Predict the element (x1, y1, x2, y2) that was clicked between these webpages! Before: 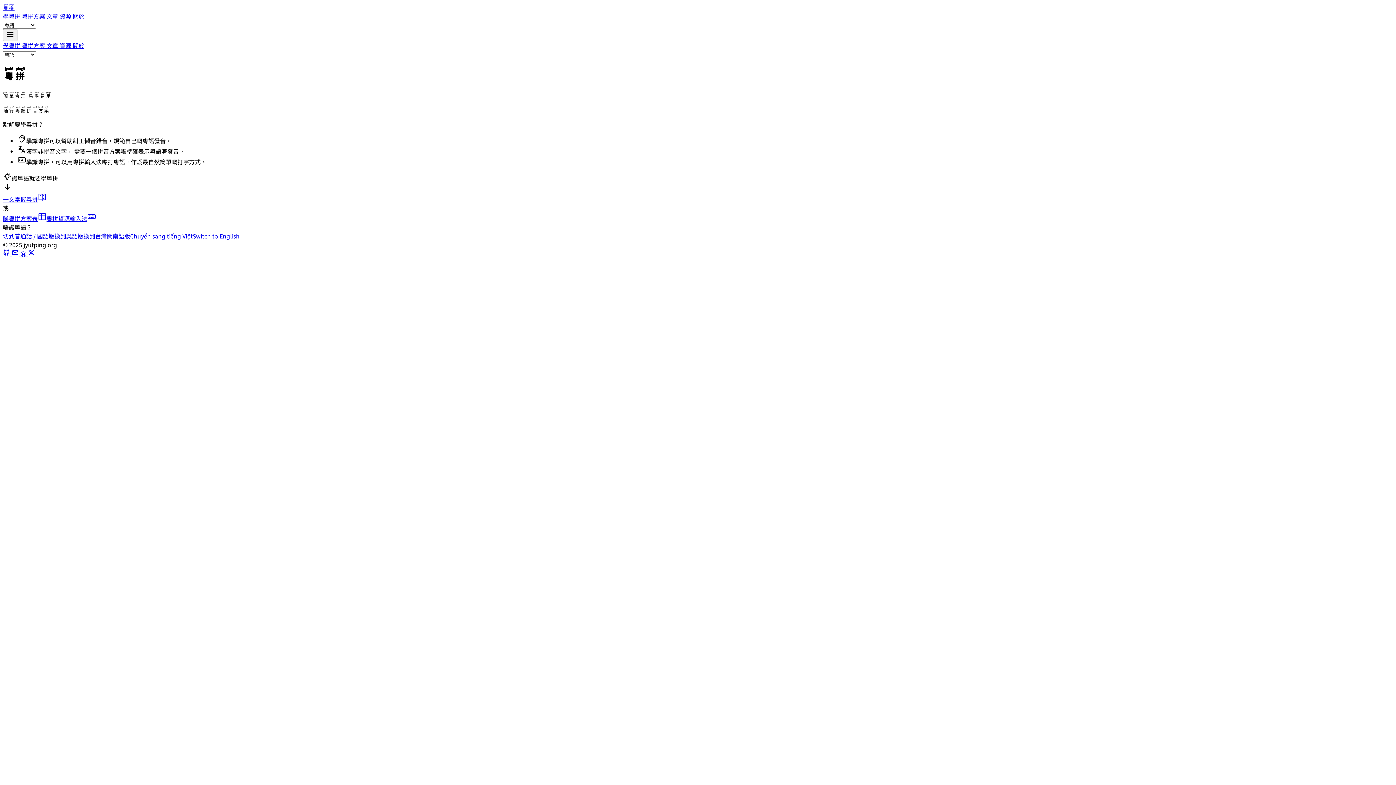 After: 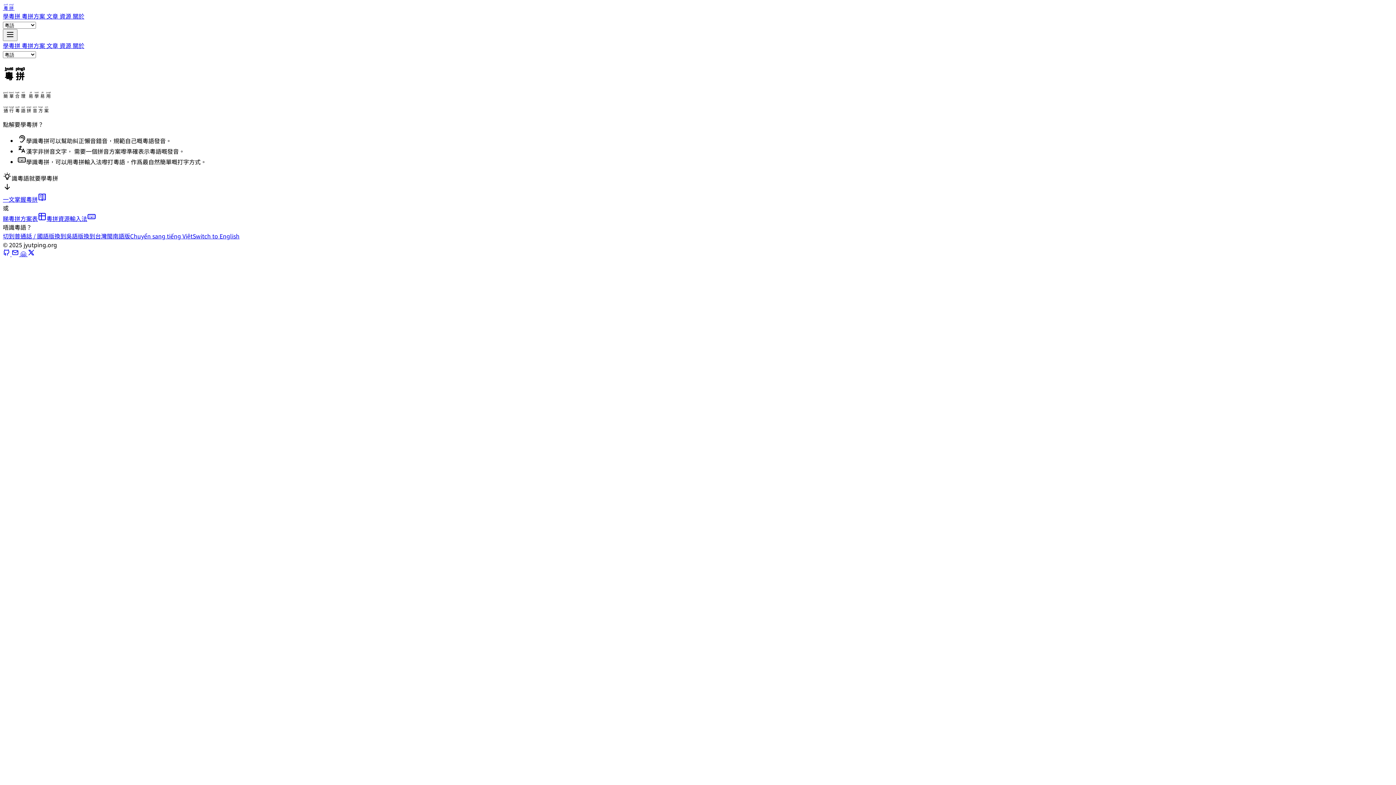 Action: bbox: (11, 249, 20, 258) label: Email Support